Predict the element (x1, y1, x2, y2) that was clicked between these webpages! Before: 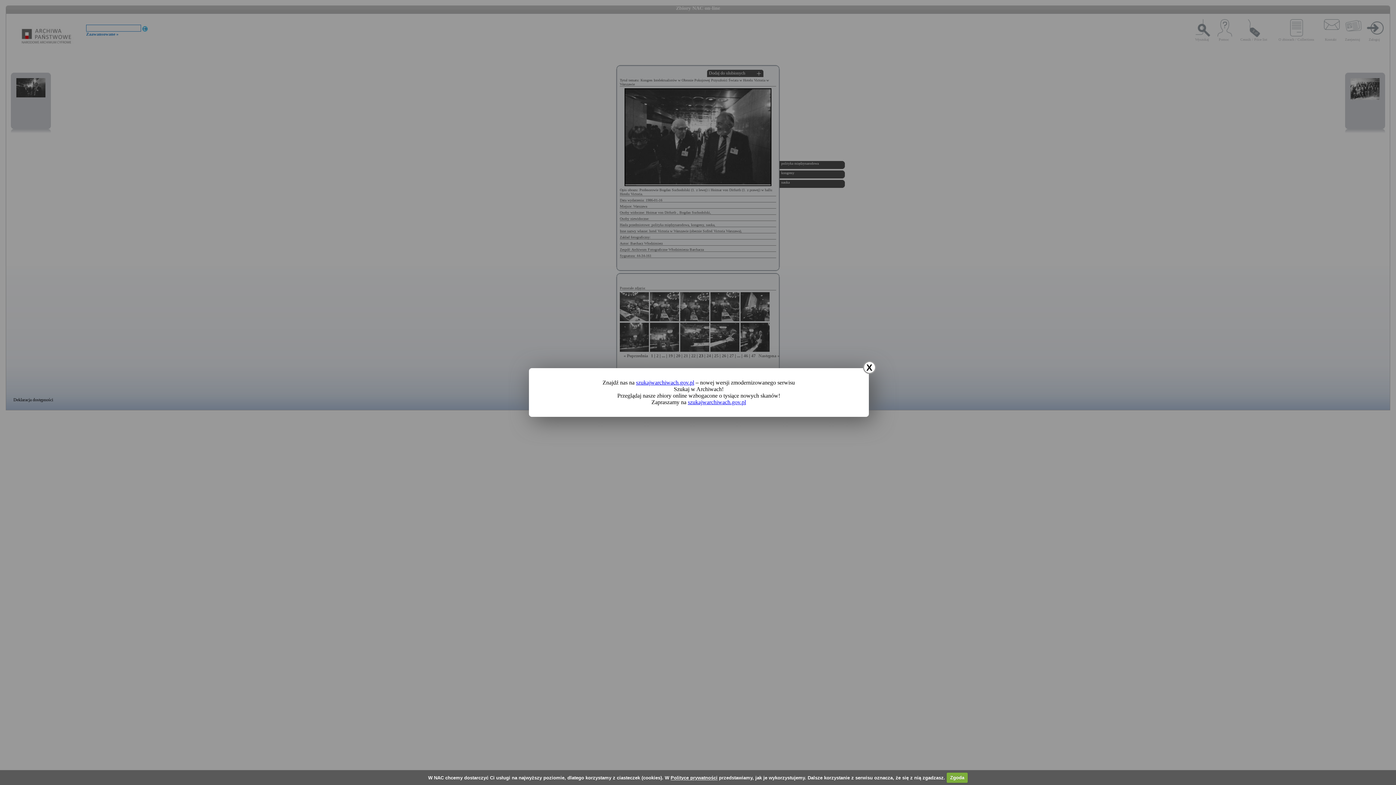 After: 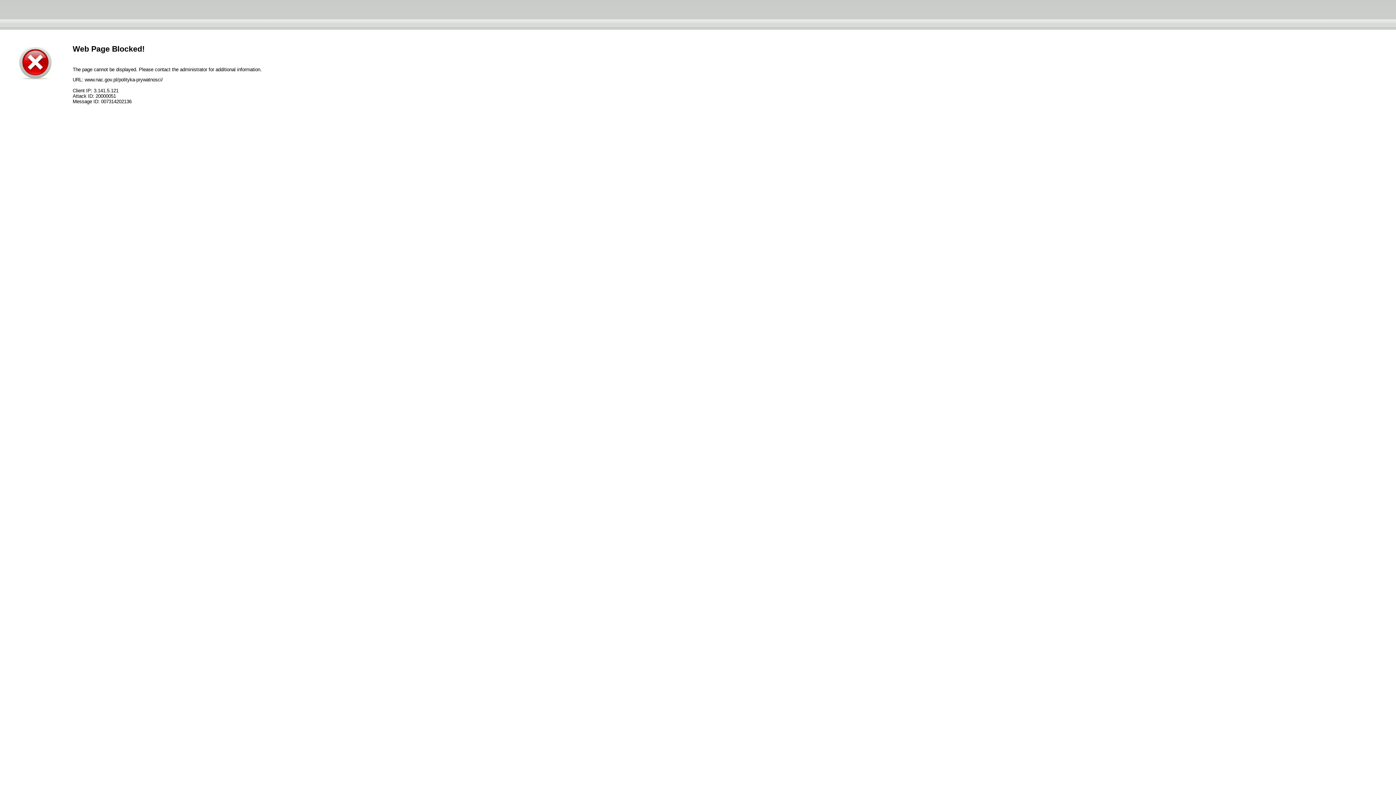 Action: bbox: (670, 775, 717, 780) label: Polityce prywatności